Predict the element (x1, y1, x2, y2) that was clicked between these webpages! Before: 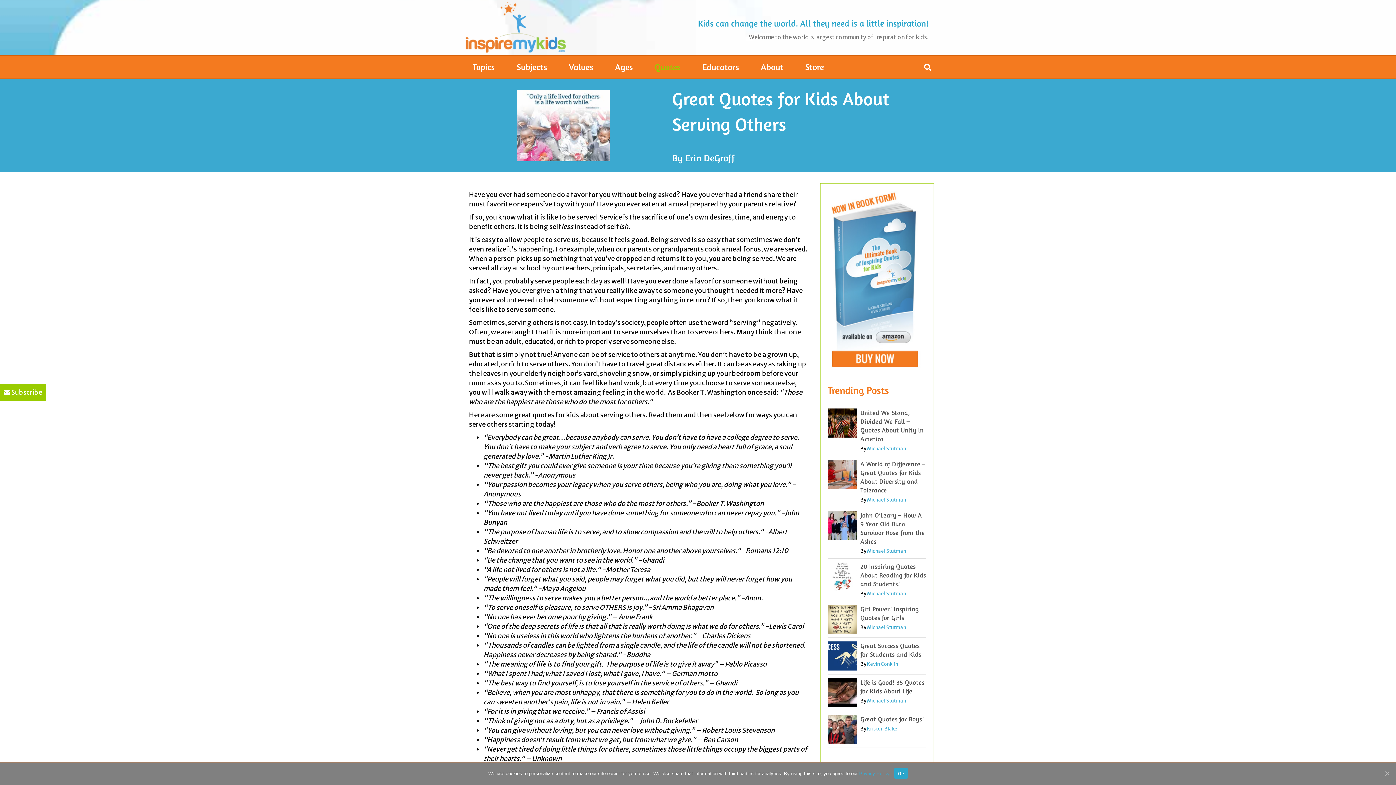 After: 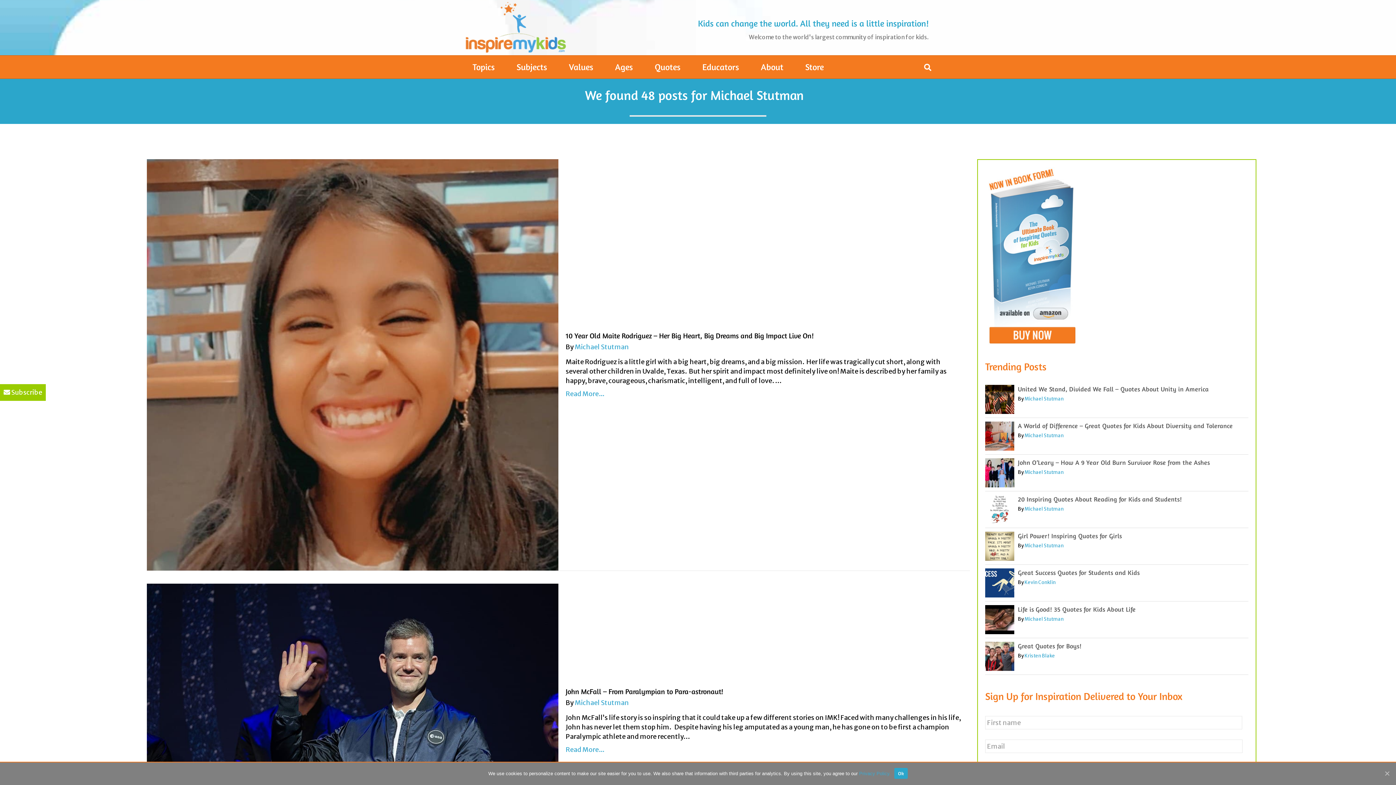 Action: label: Michael Stutman bbox: (867, 698, 906, 704)